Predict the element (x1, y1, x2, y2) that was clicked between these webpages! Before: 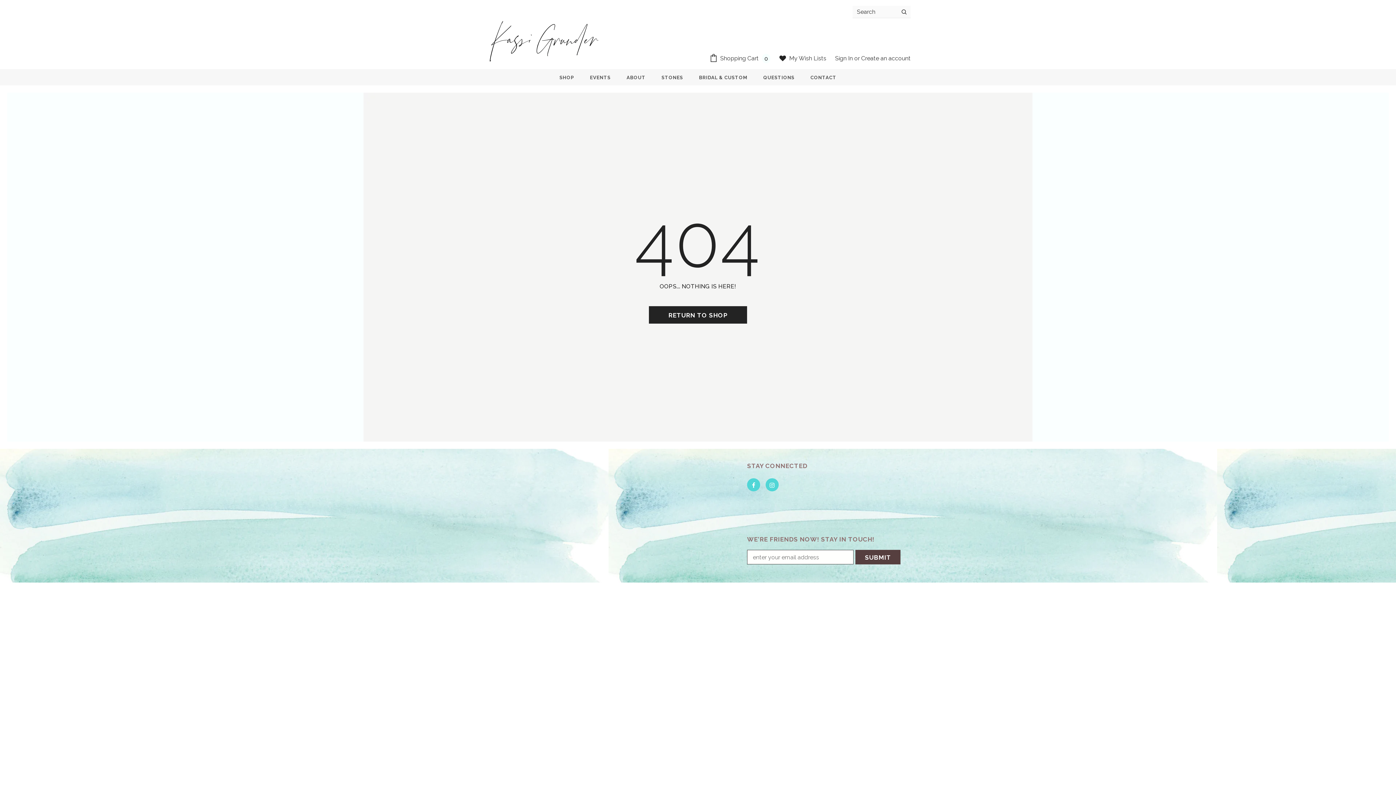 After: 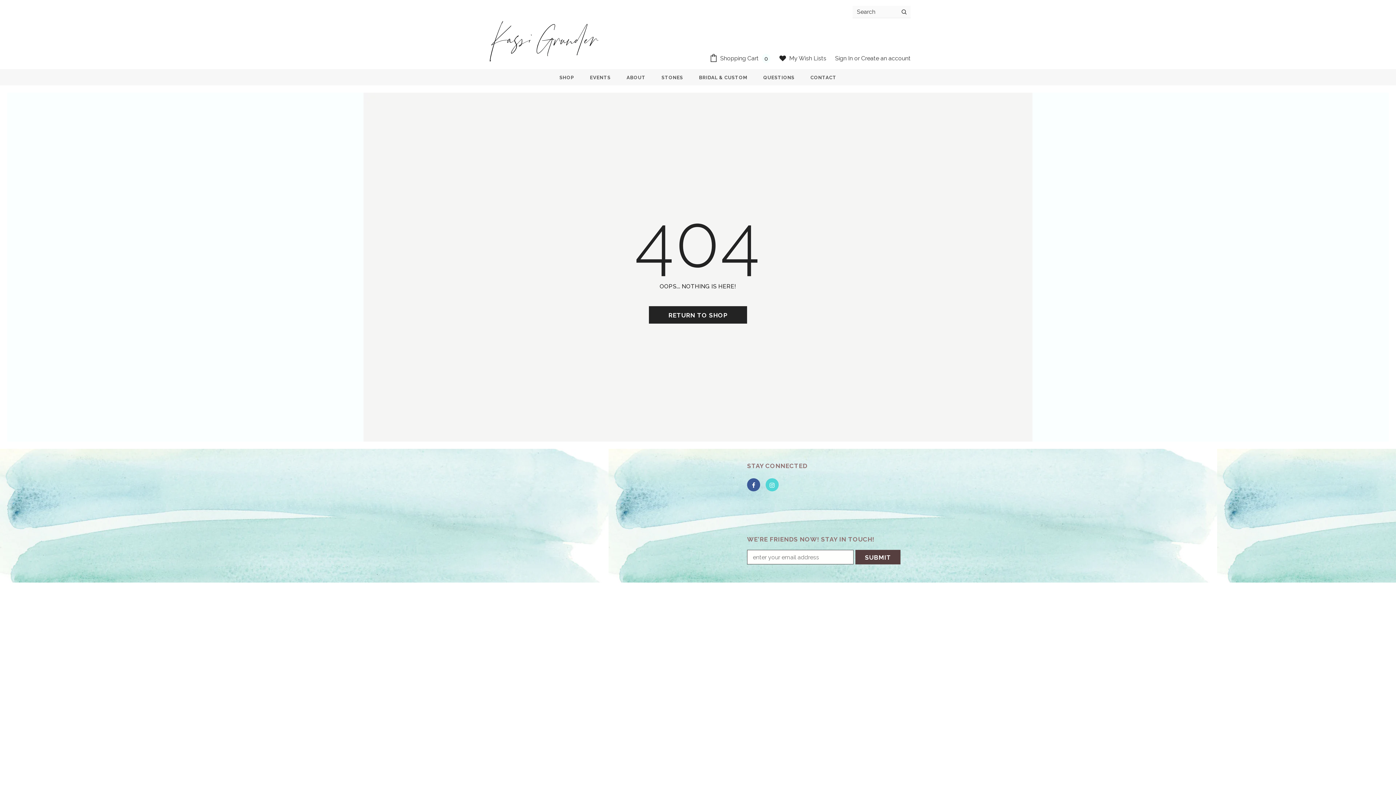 Action: bbox: (747, 478, 760, 491)